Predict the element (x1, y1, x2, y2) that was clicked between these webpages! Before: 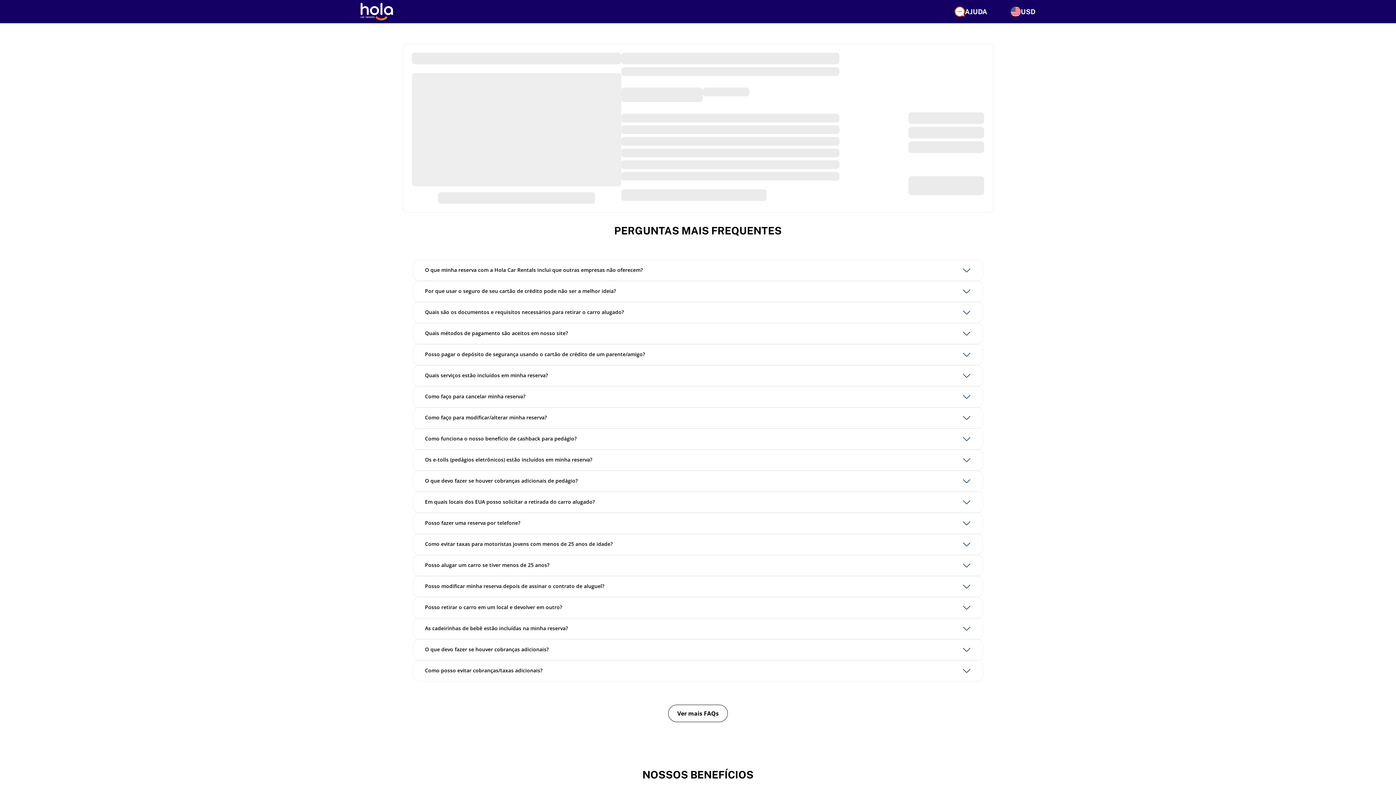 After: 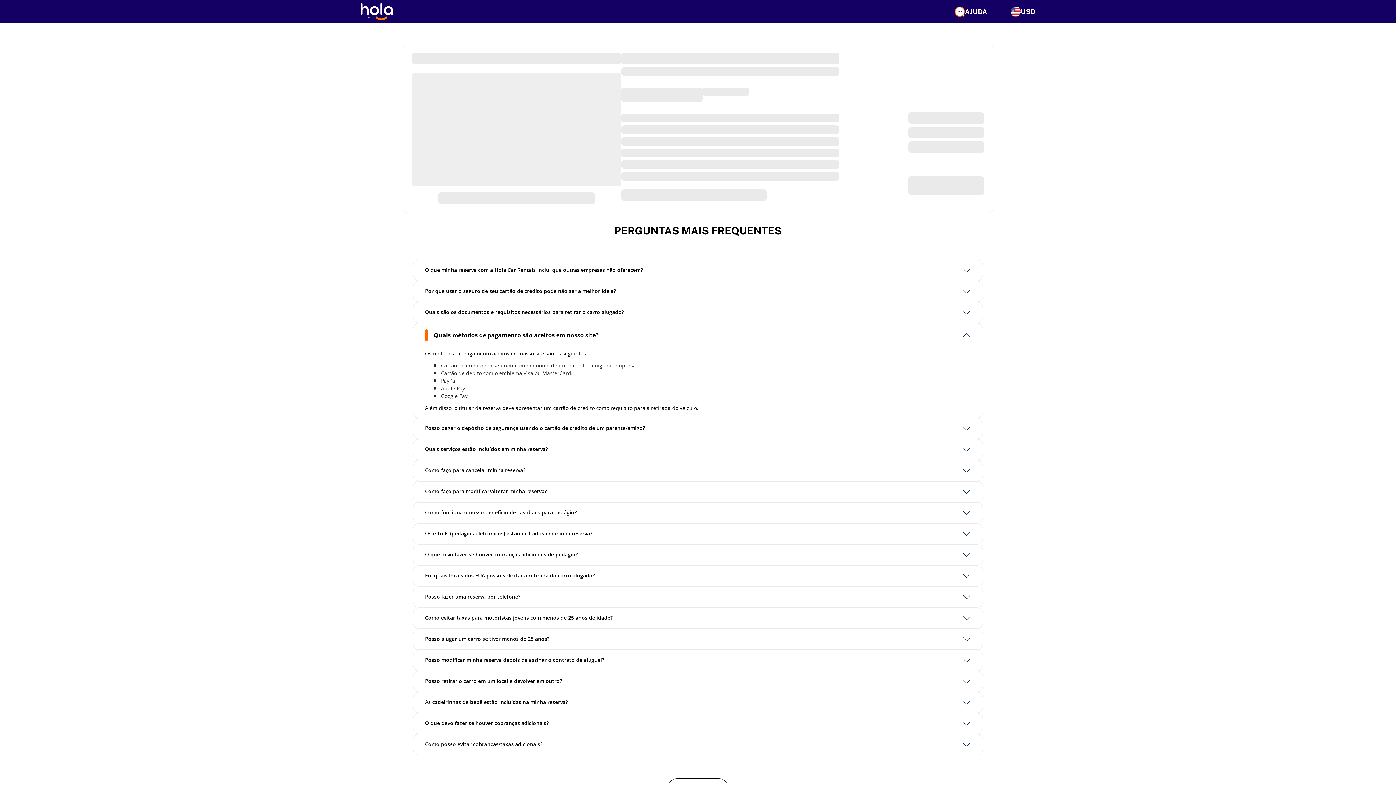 Action: bbox: (425, 329, 971, 338) label: Quais métodos de pagamento são aceitos em nosso site?